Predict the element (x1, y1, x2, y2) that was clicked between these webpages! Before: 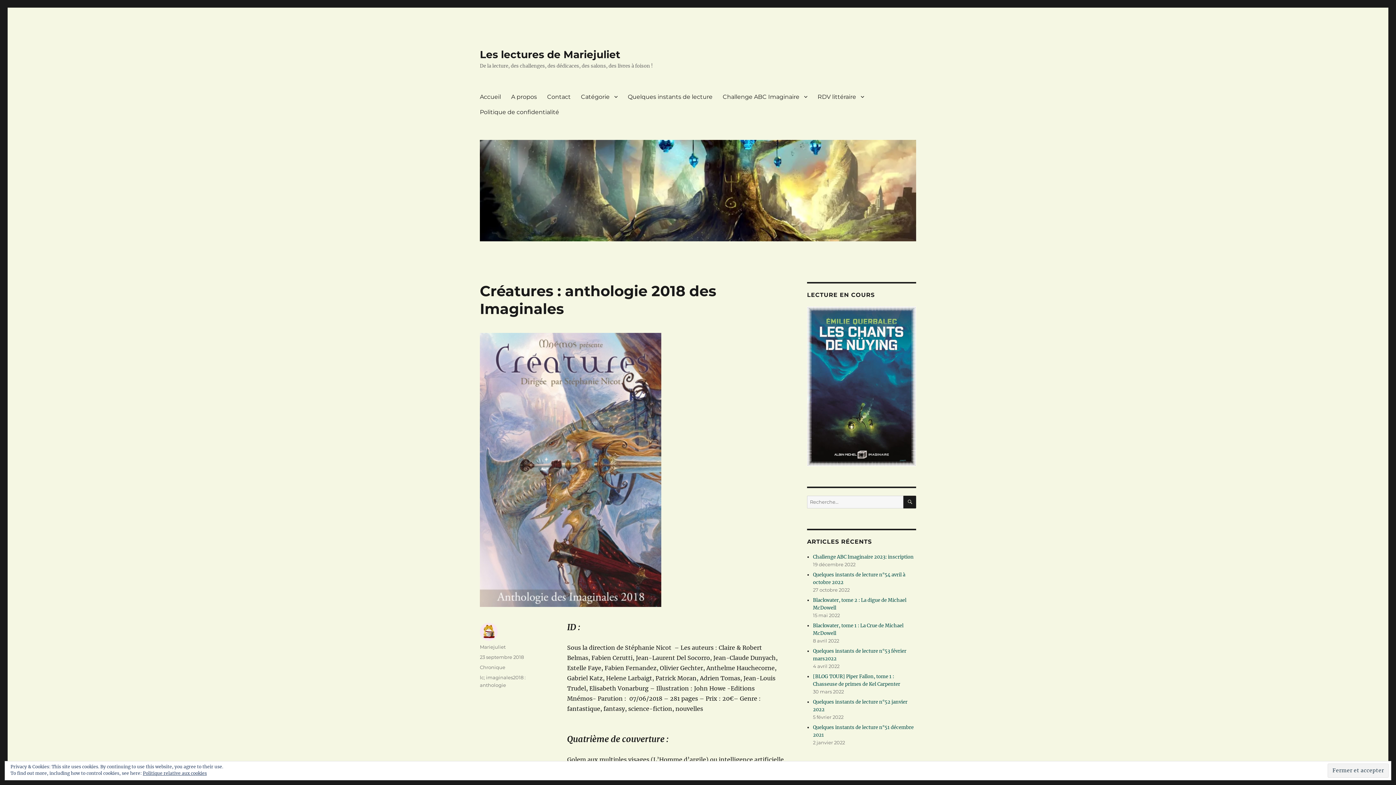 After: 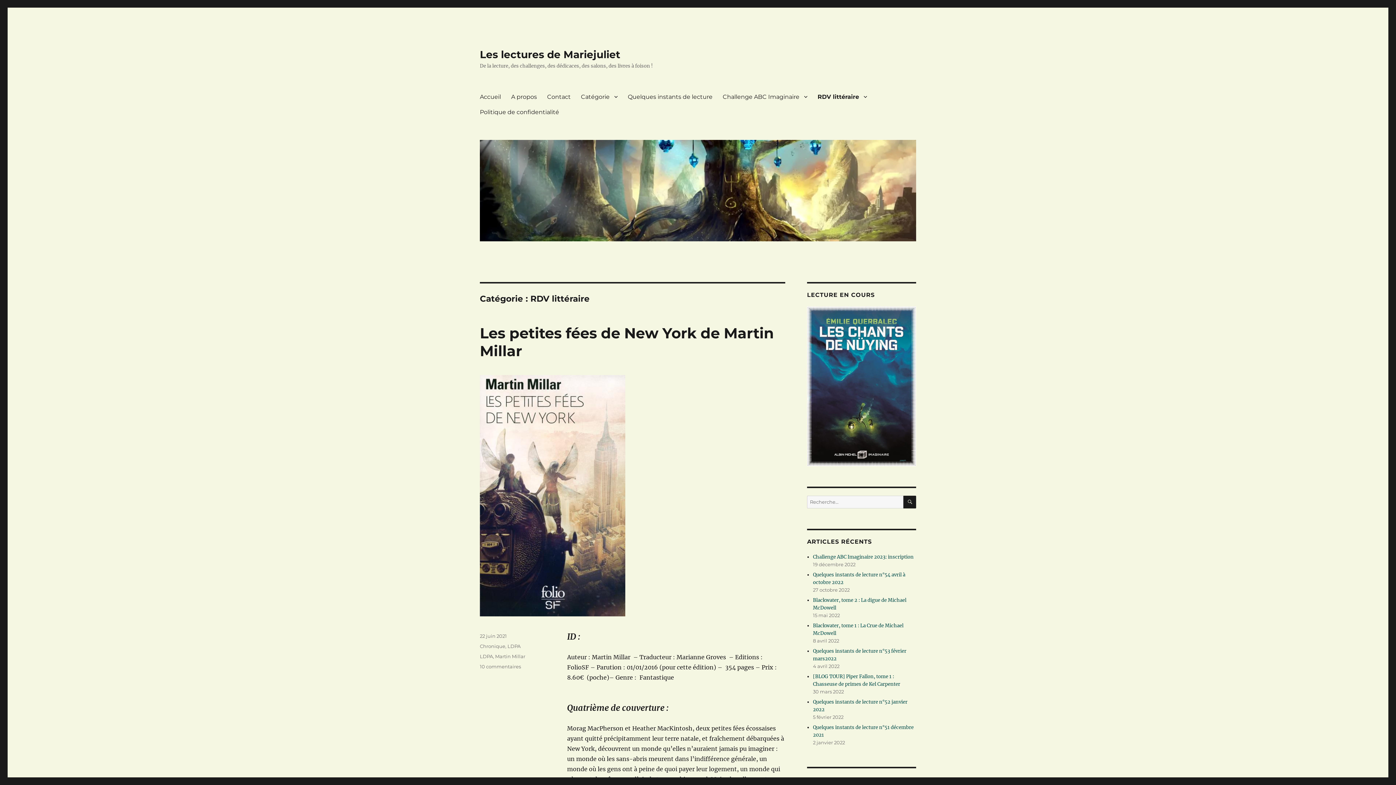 Action: label: RDV littéraire bbox: (812, 89, 869, 104)